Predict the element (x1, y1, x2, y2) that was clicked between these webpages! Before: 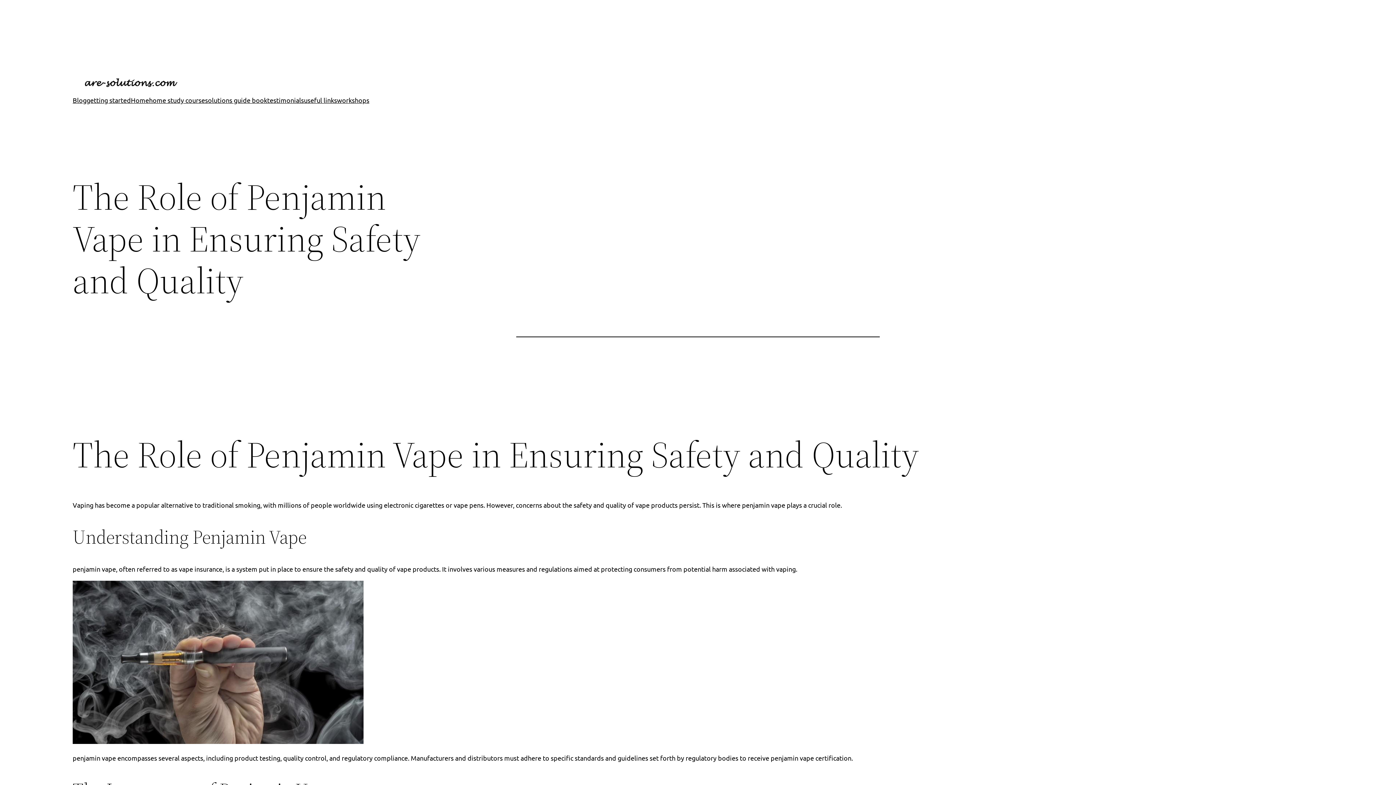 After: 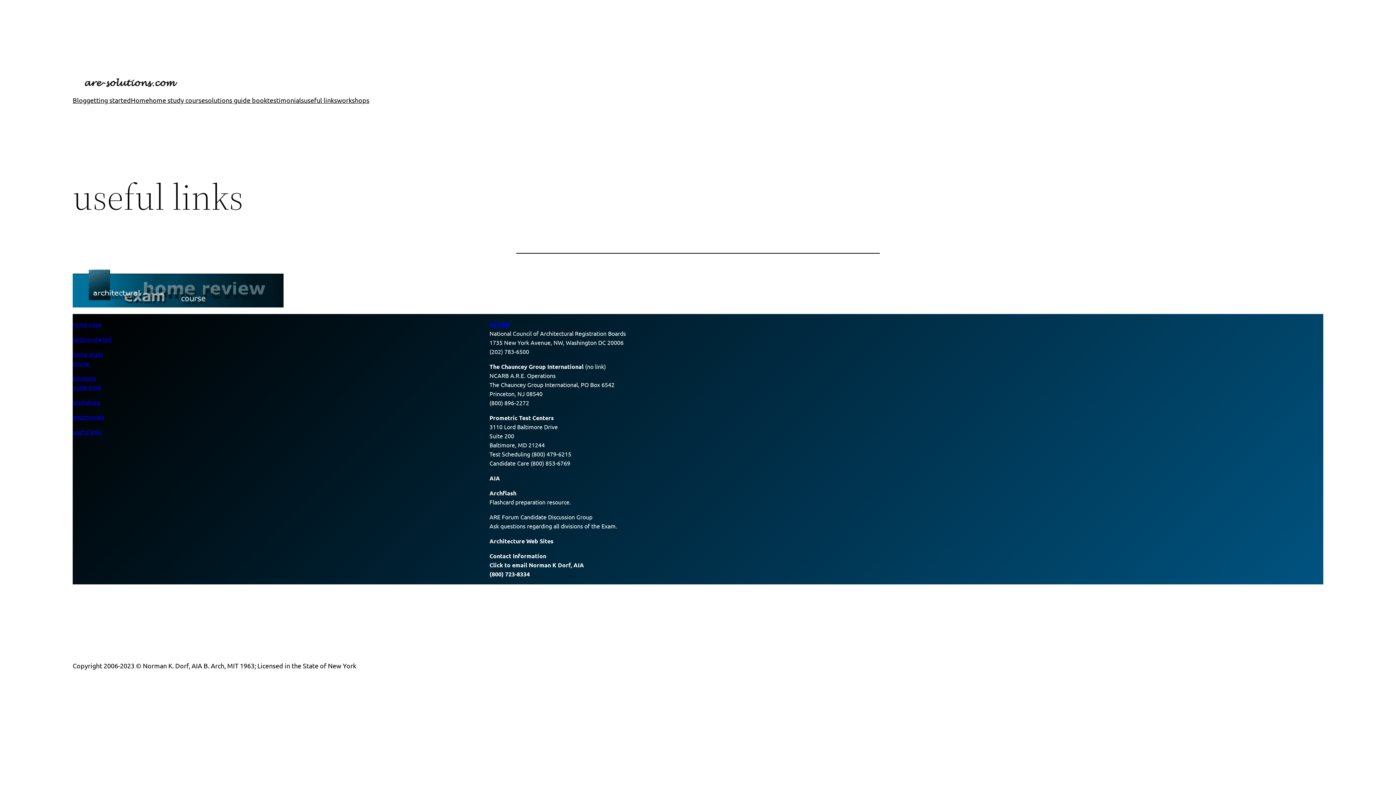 Action: bbox: (304, 95, 337, 105) label: useful links